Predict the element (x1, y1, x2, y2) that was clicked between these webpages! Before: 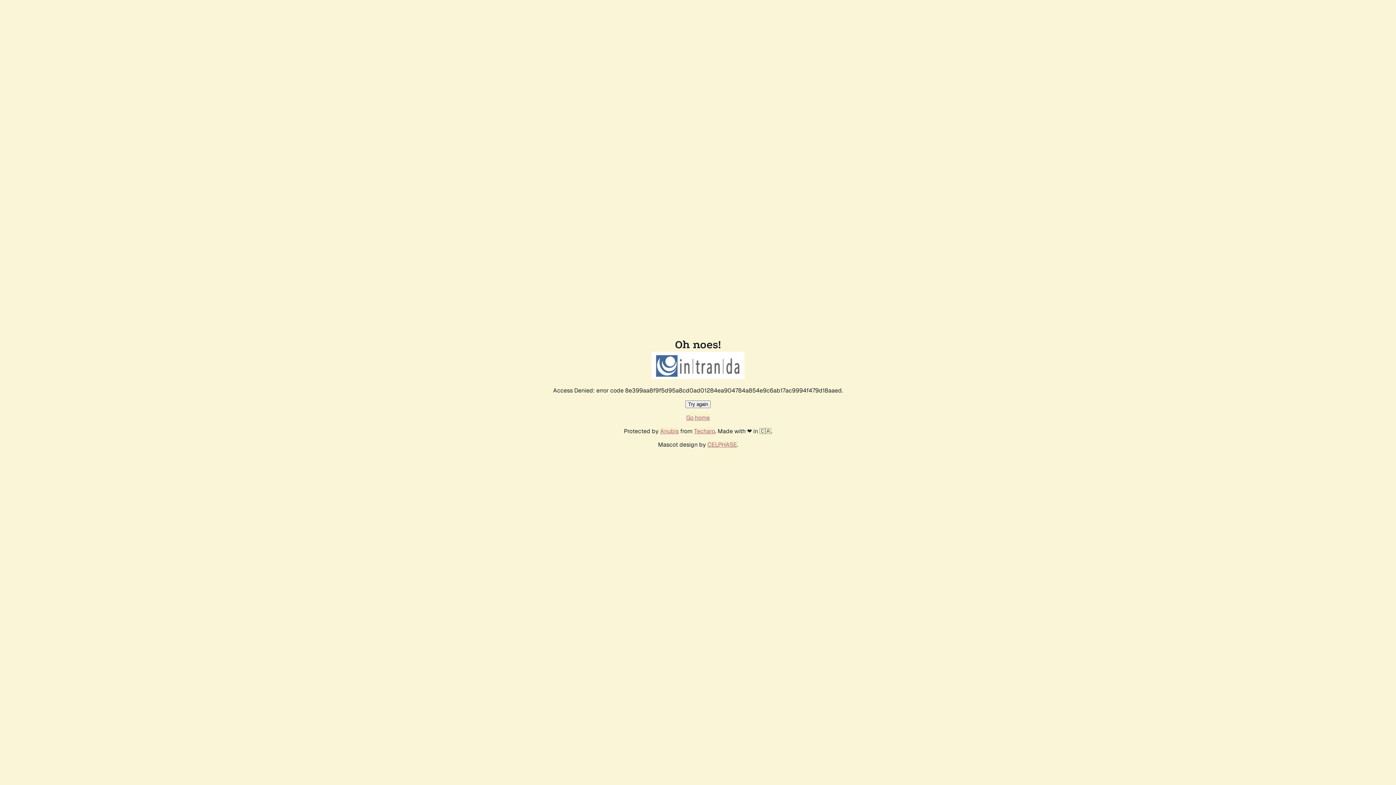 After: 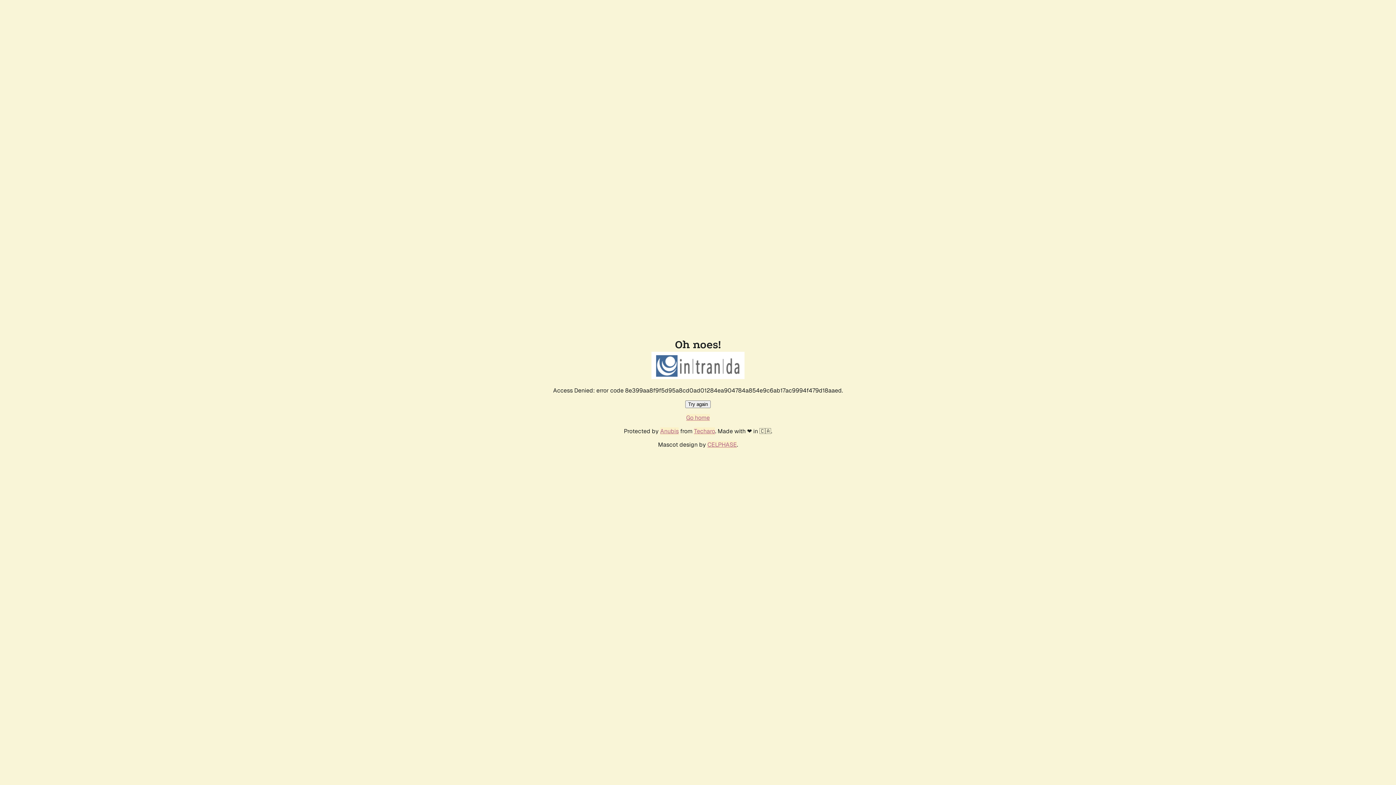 Action: label: Try again bbox: (685, 400, 710, 408)